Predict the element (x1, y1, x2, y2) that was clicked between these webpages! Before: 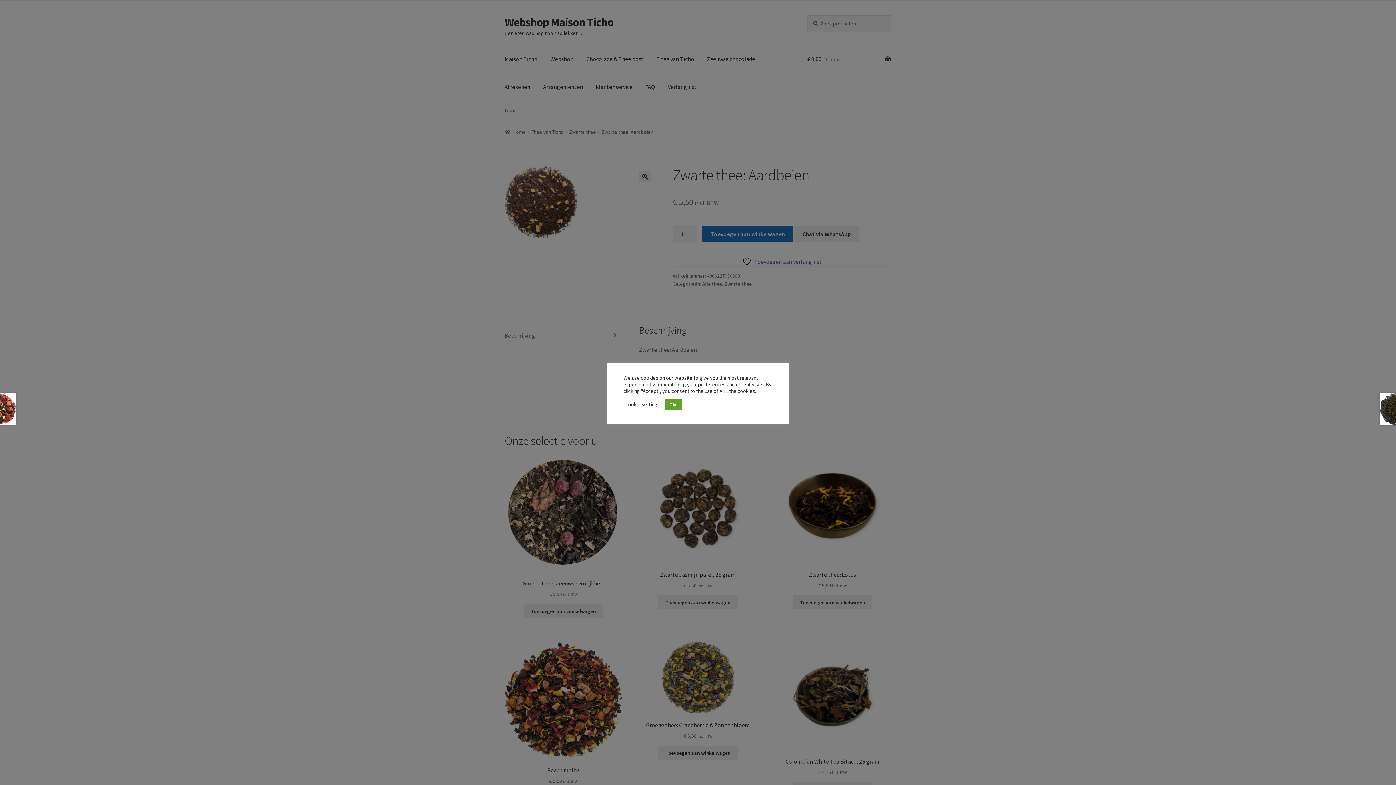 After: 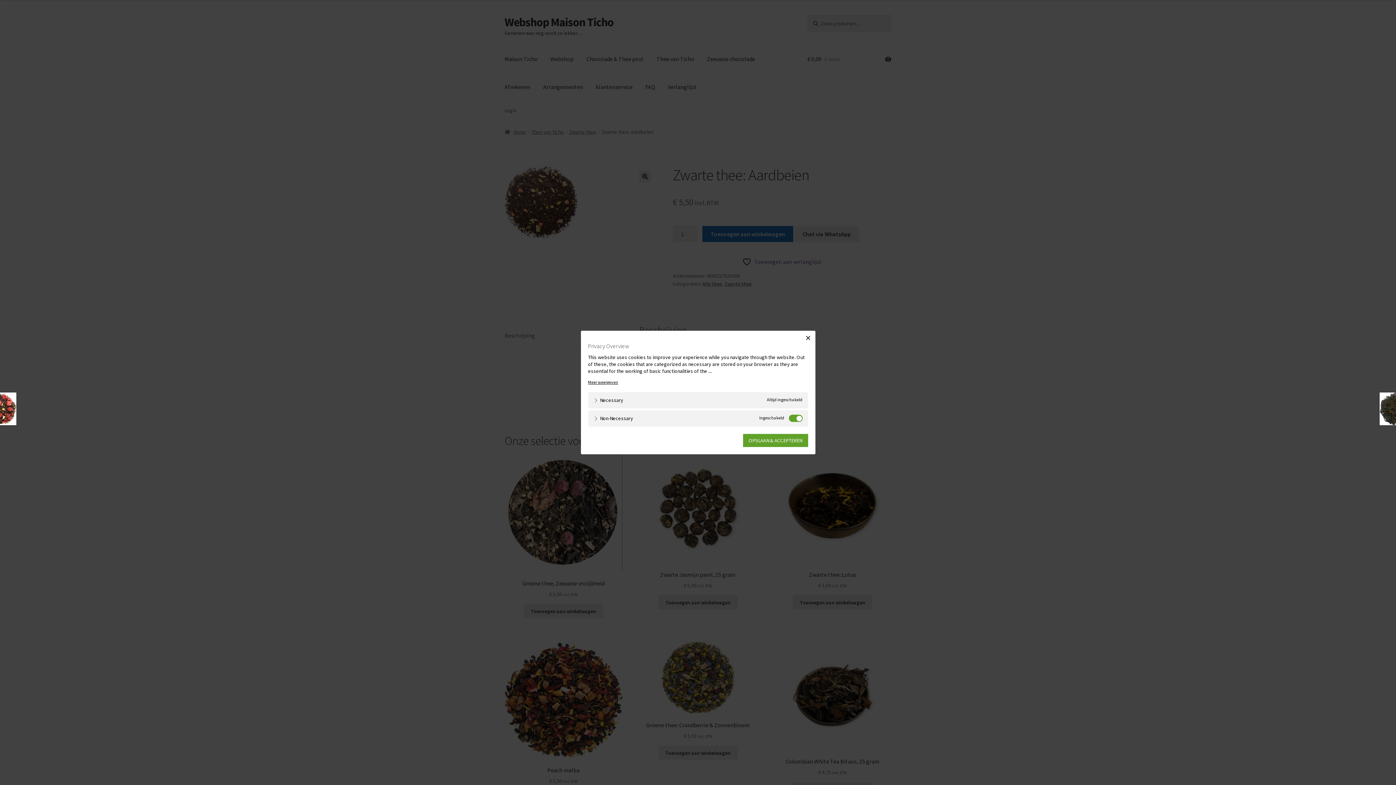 Action: label: Cookie settings bbox: (625, 401, 660, 408)